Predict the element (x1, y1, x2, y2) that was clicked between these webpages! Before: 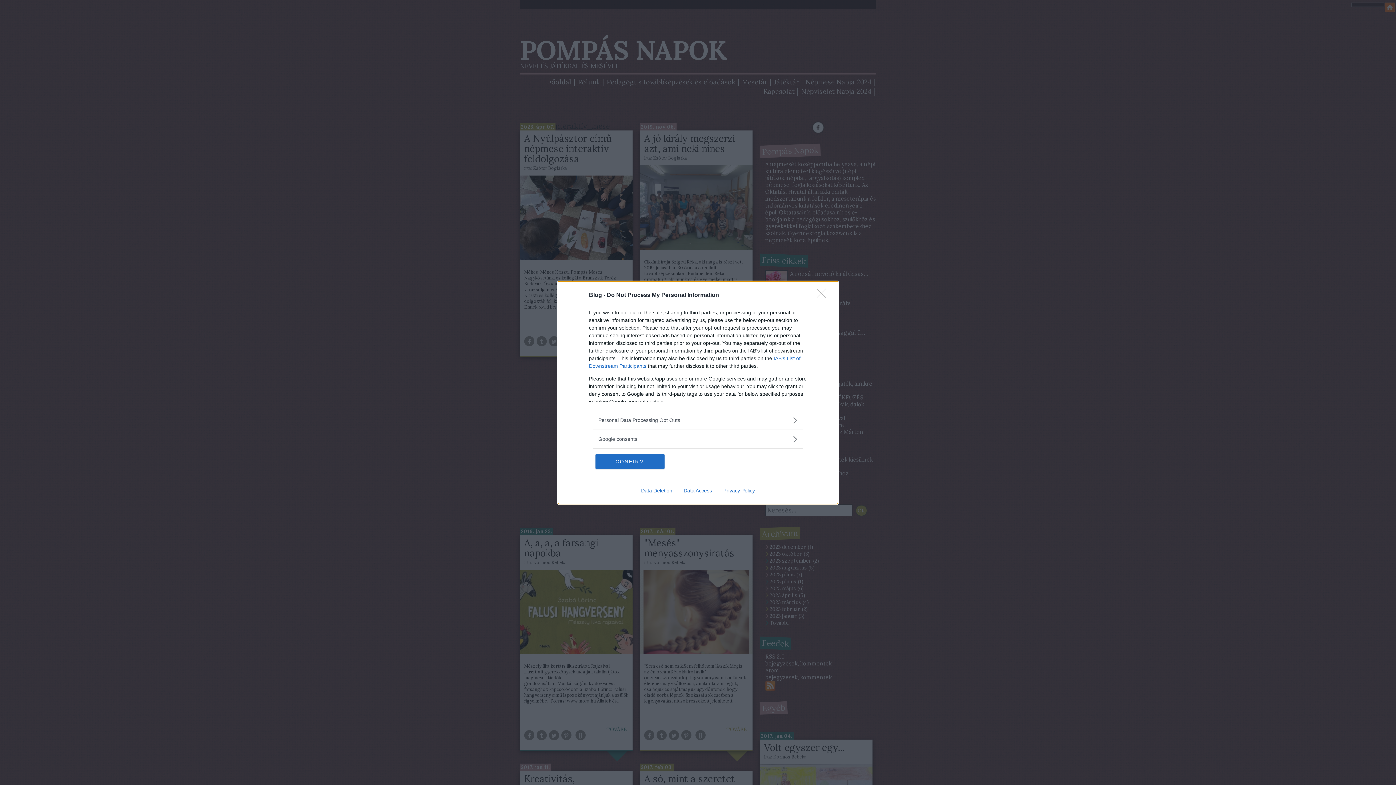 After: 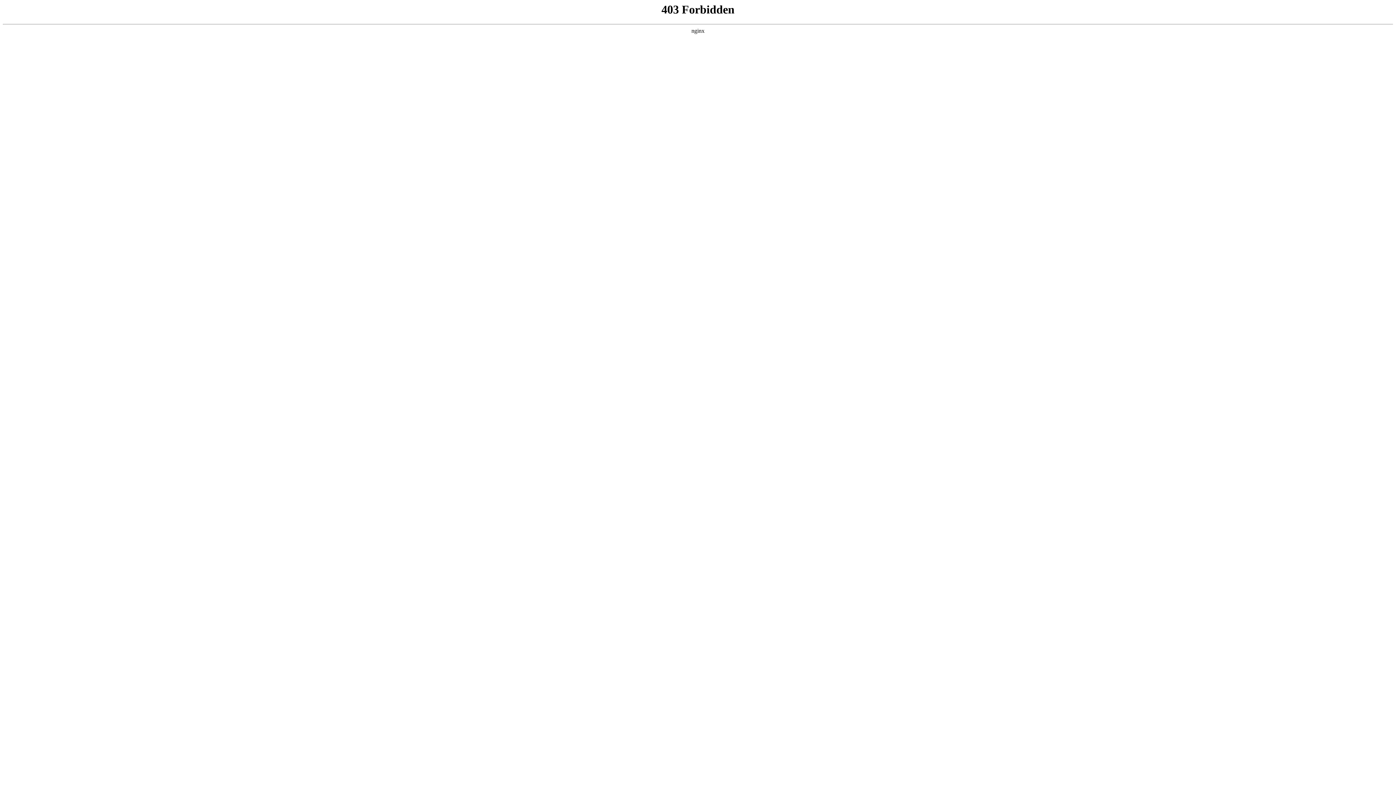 Action: label: Privacy Policy bbox: (717, 487, 760, 493)